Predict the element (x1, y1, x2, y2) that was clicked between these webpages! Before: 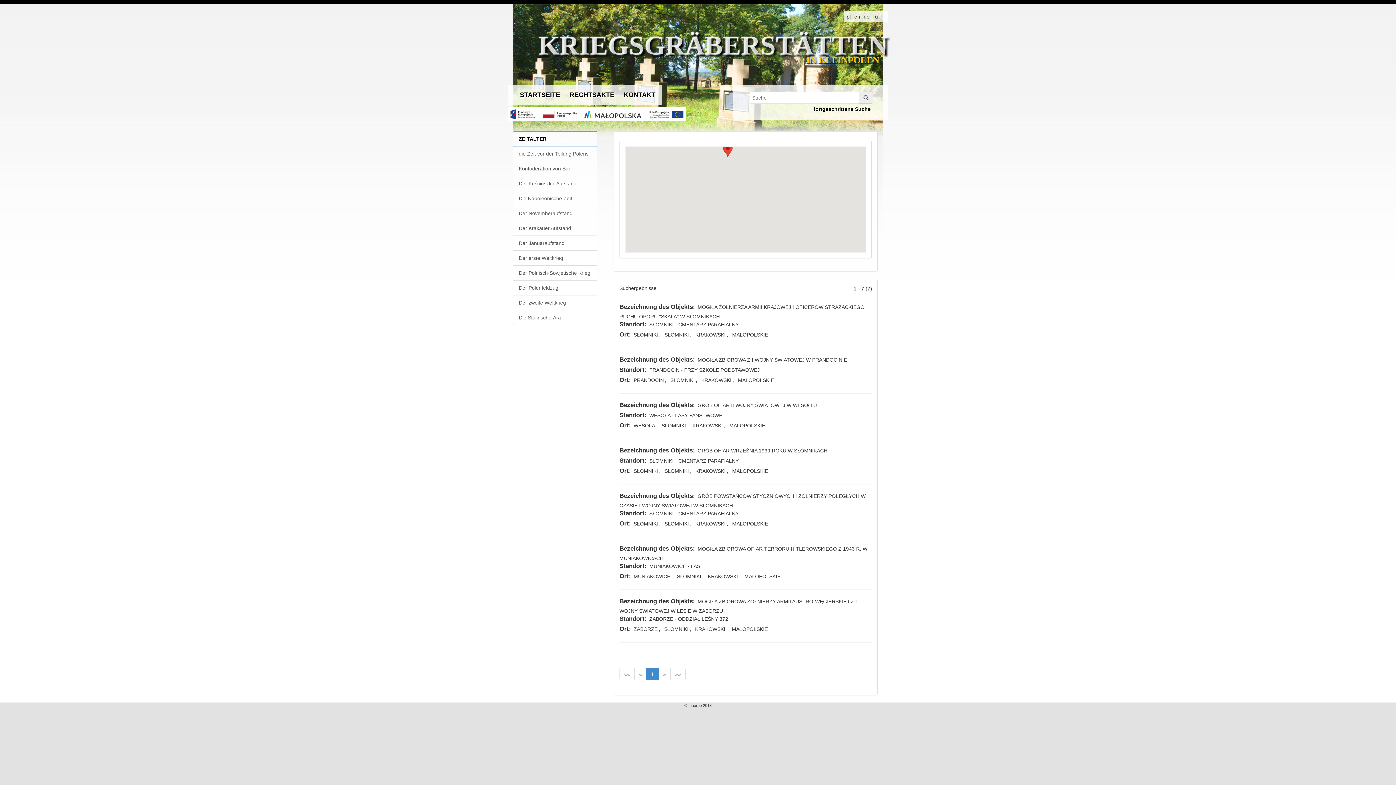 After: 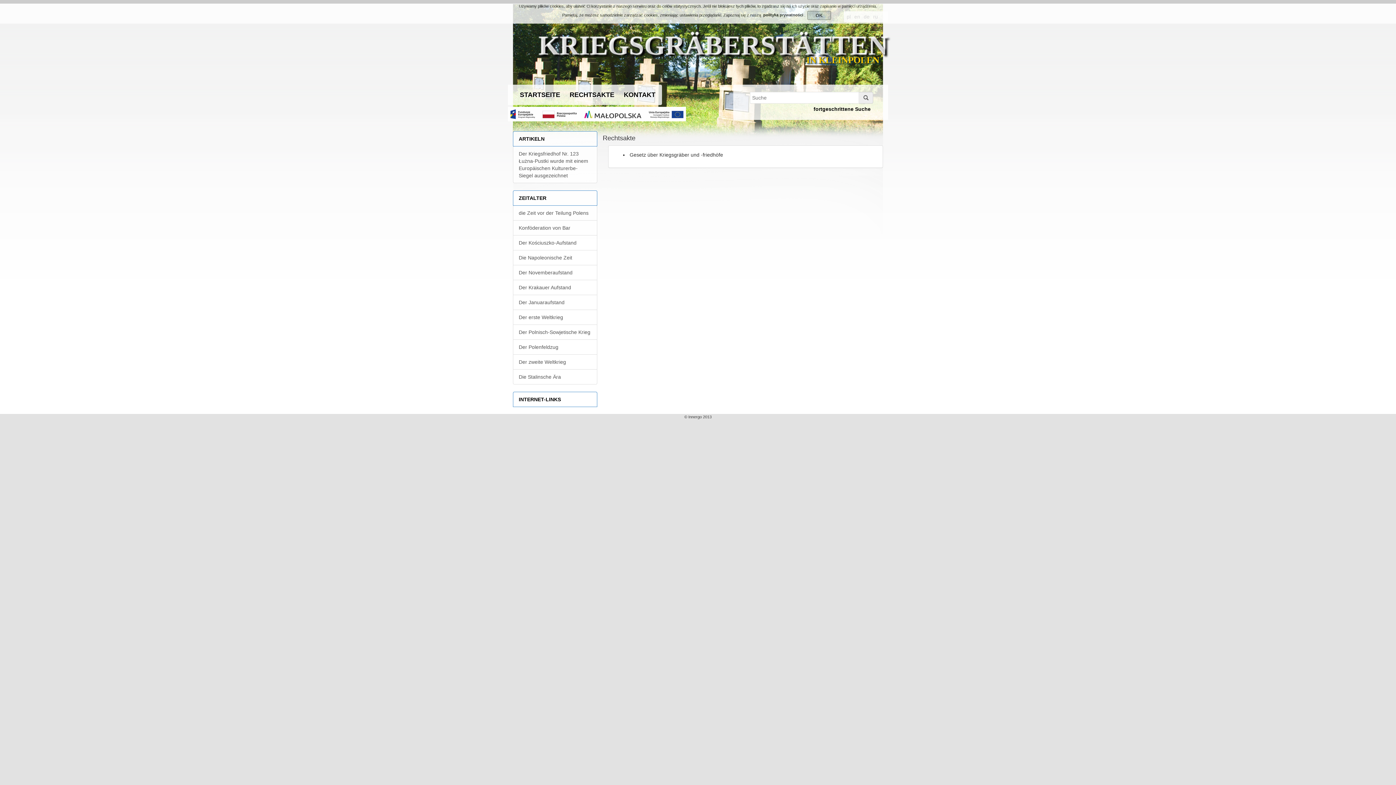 Action: label: RECHTSAKTE  bbox: (568, 91, 617, 98)